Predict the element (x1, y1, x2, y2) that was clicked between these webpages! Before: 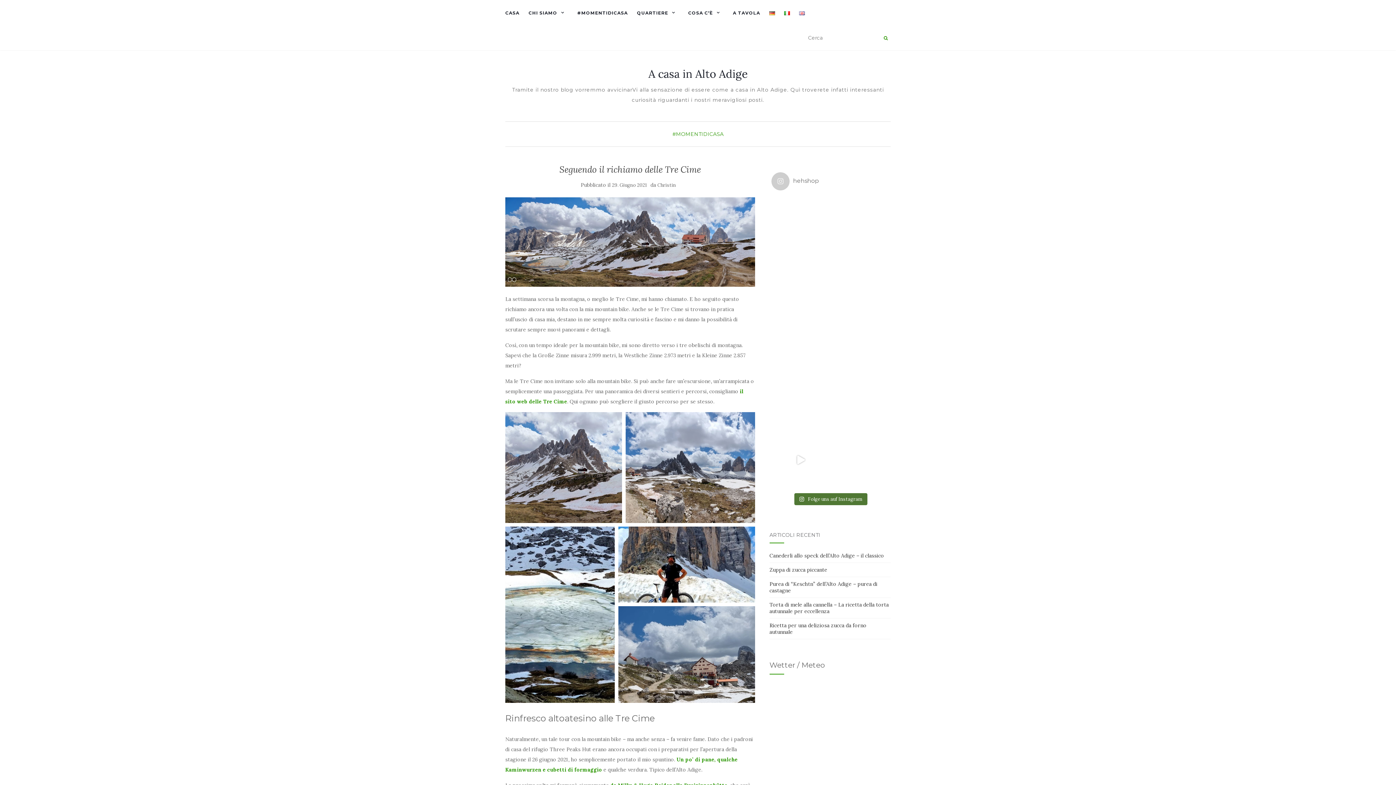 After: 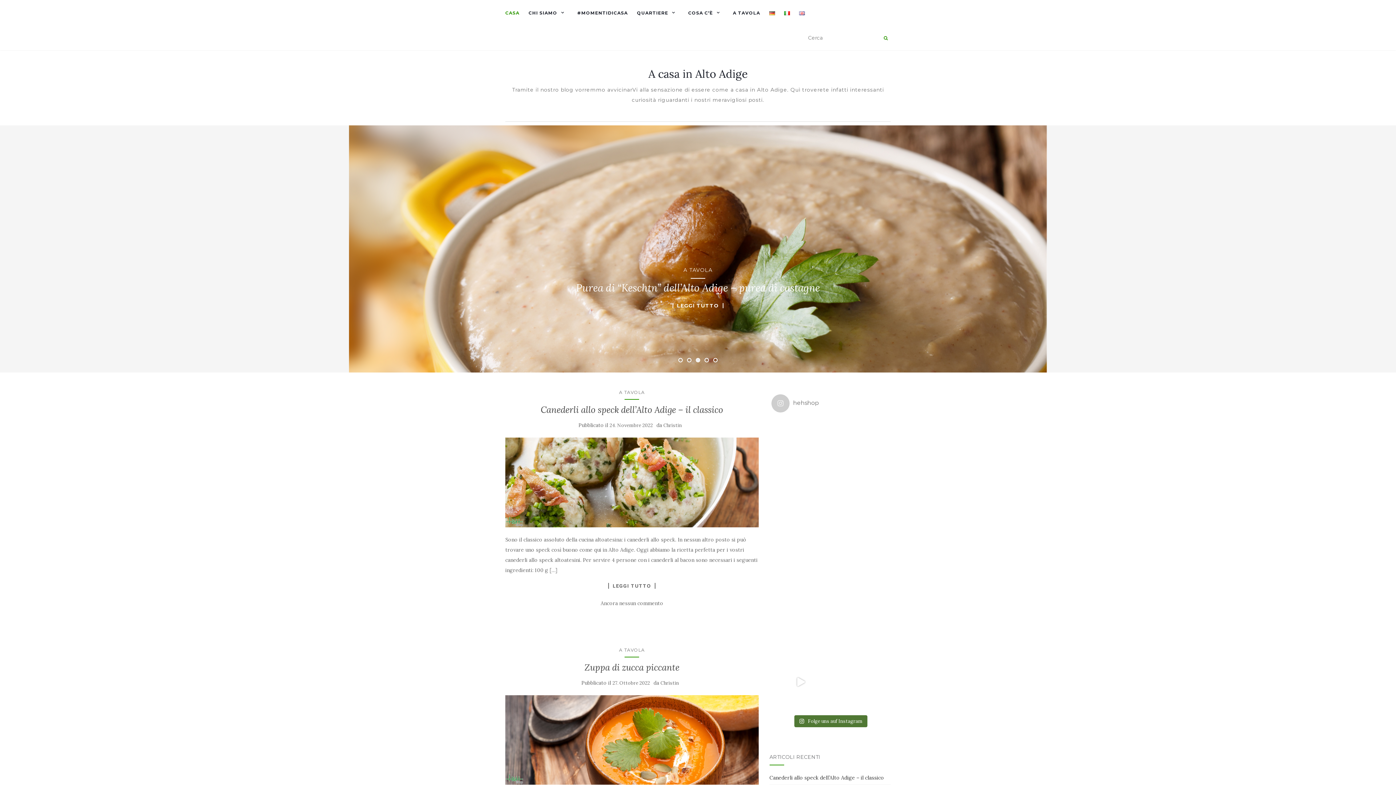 Action: label: CASA bbox: (505, 0, 519, 25)